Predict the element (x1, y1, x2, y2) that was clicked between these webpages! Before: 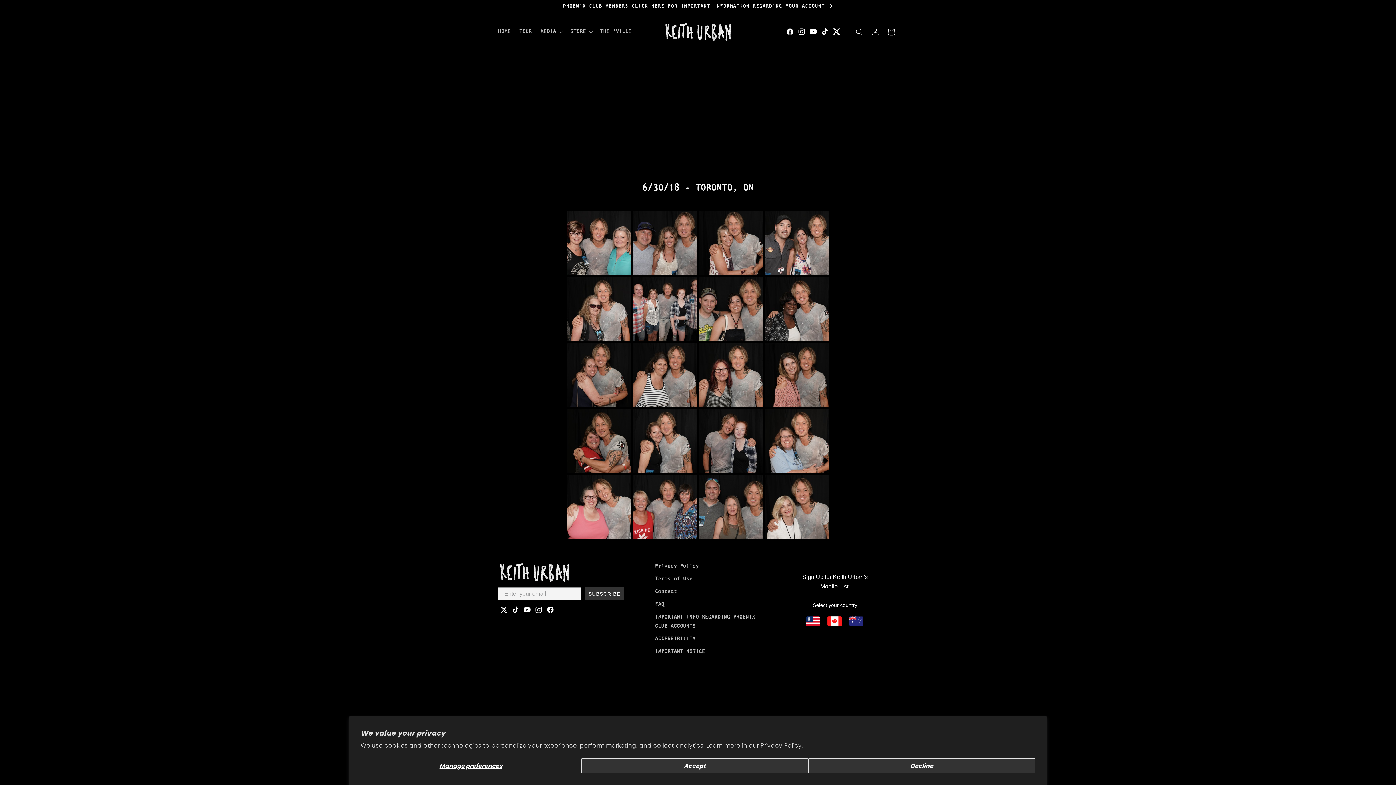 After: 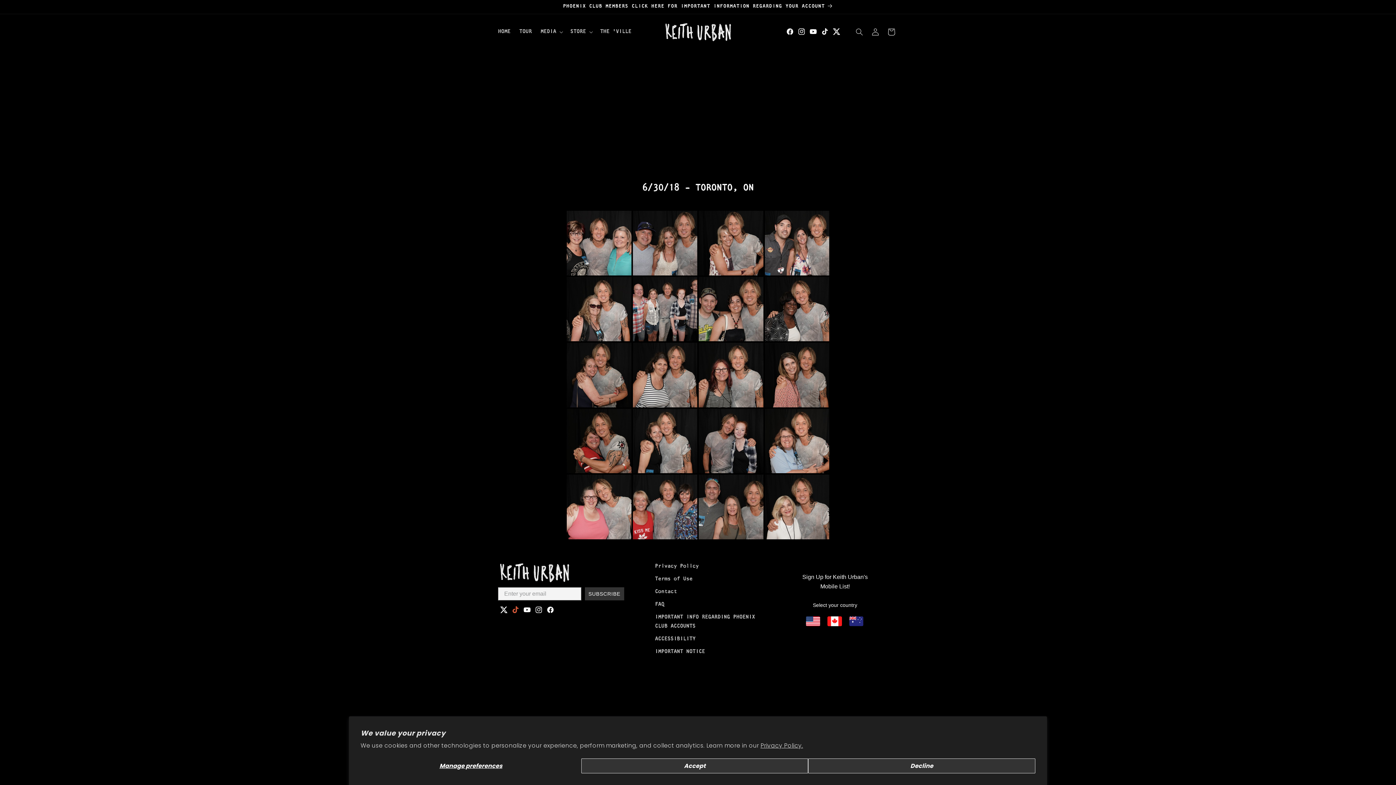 Action: bbox: (509, 604, 521, 616) label: TikTok